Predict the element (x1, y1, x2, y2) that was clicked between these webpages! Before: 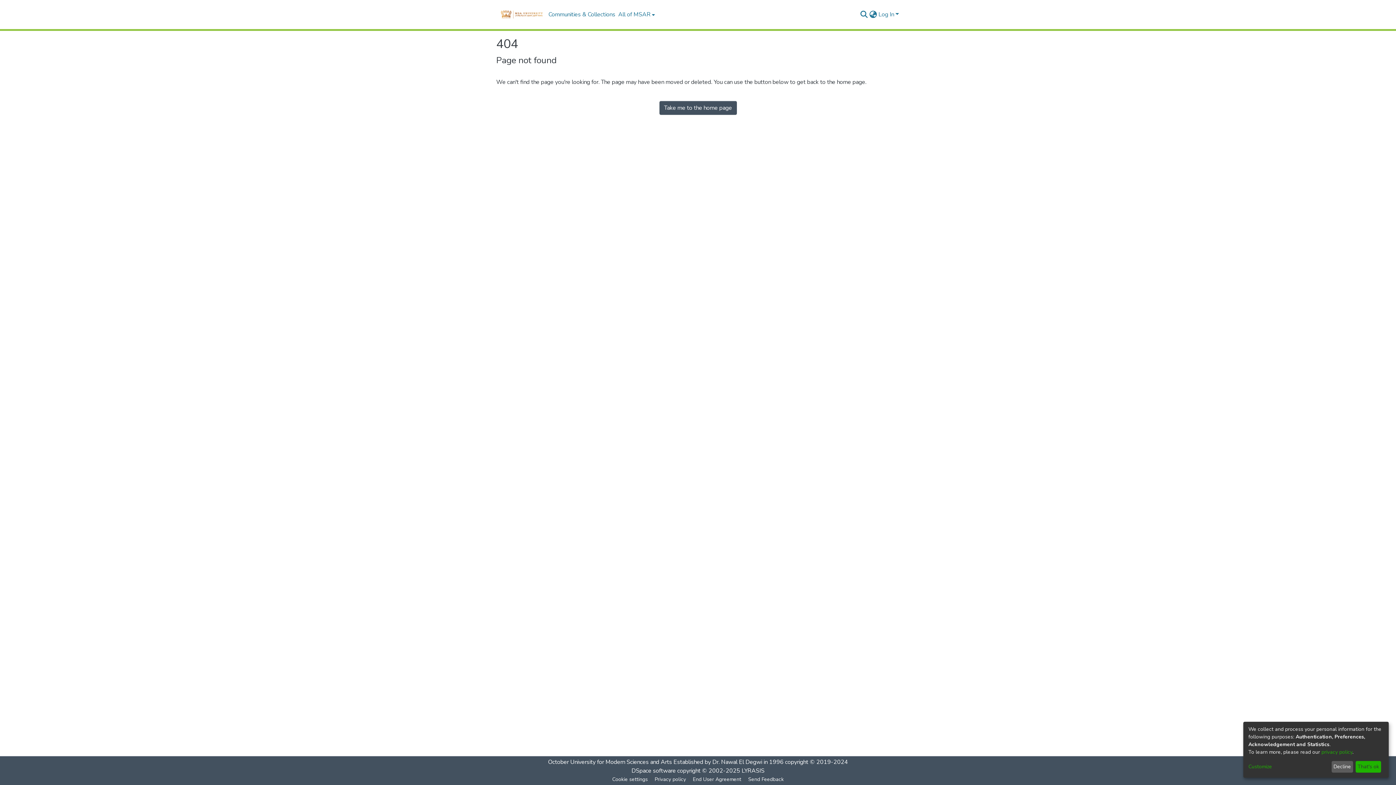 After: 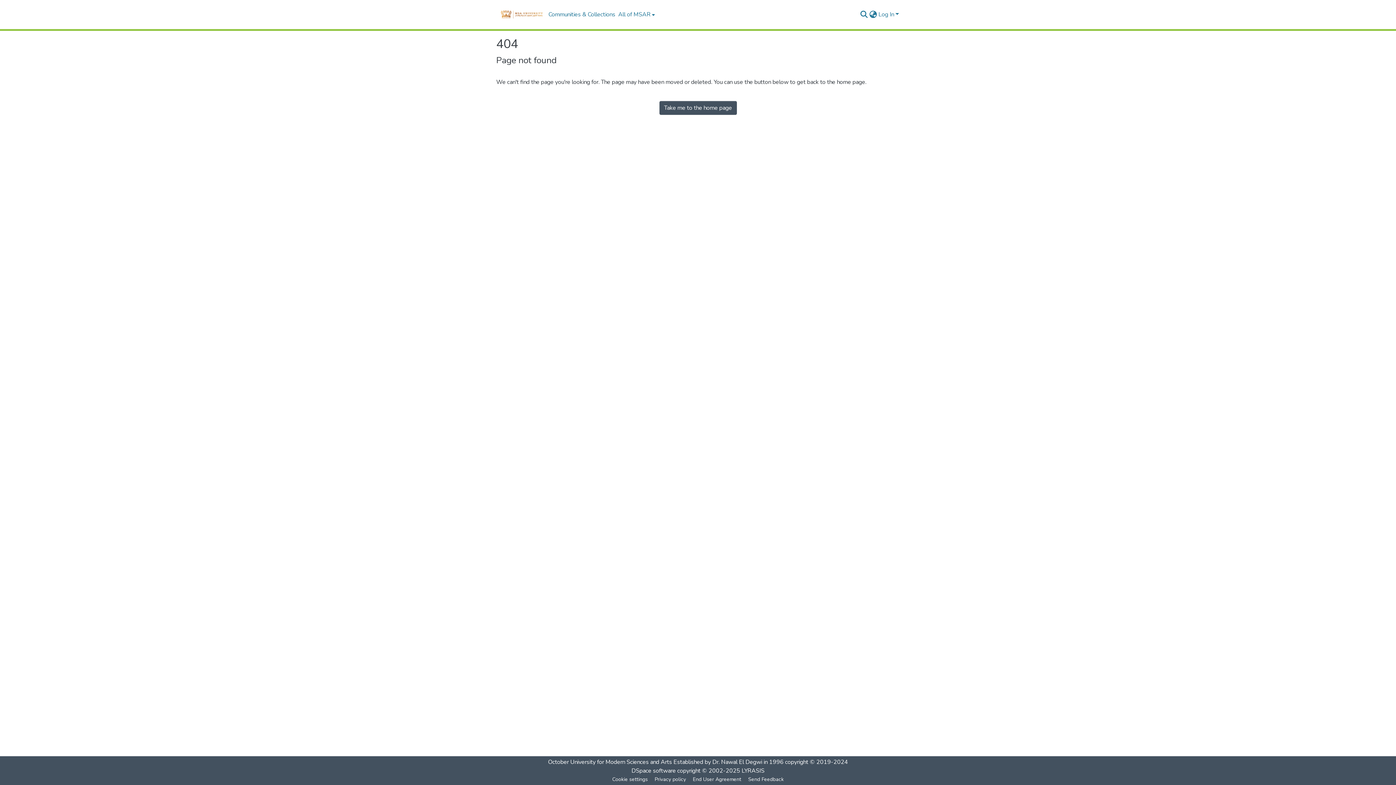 Action: label: That's ok bbox: (1355, 761, 1381, 773)